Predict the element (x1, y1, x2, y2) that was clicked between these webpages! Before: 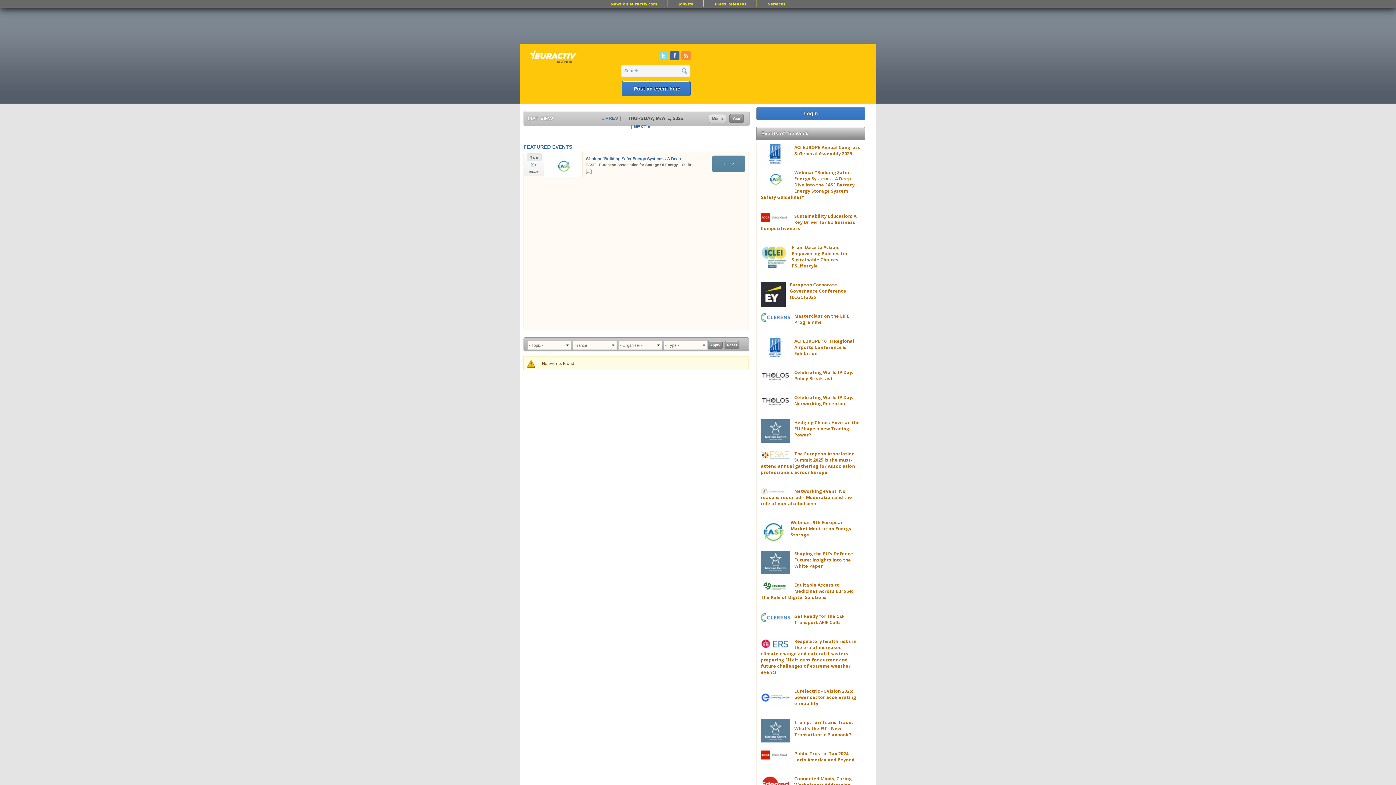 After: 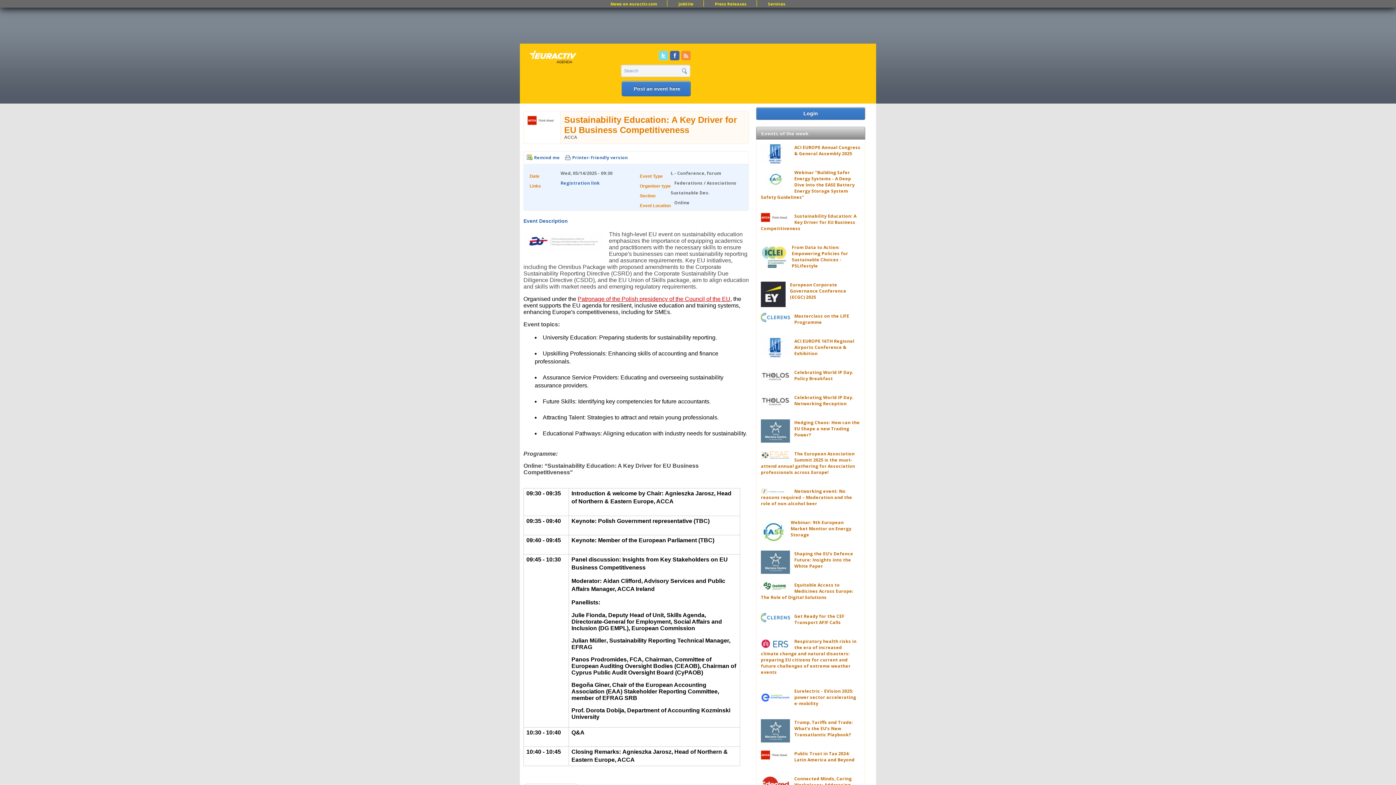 Action: label: Sustainability Education: A Key Driver for EU Business Competitiveness bbox: (761, 213, 856, 231)